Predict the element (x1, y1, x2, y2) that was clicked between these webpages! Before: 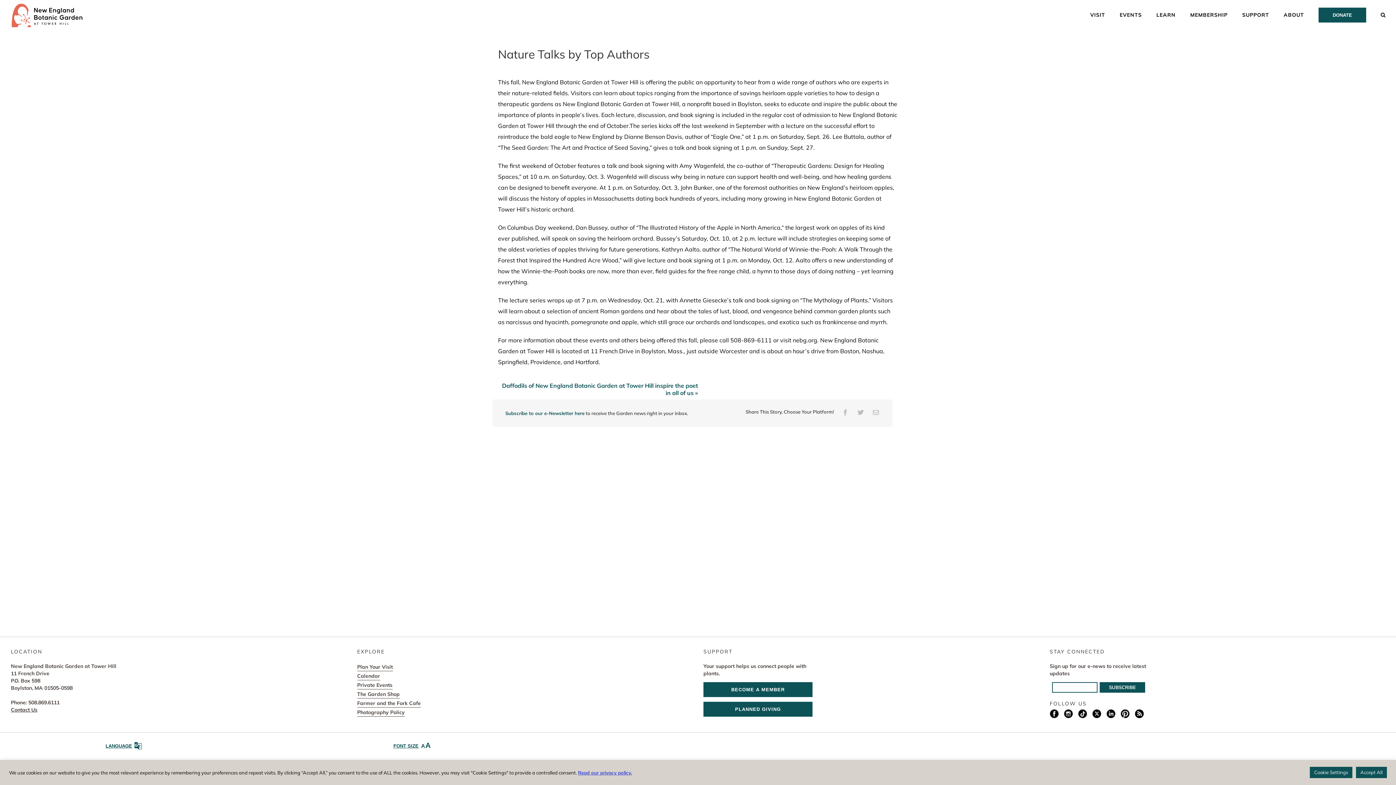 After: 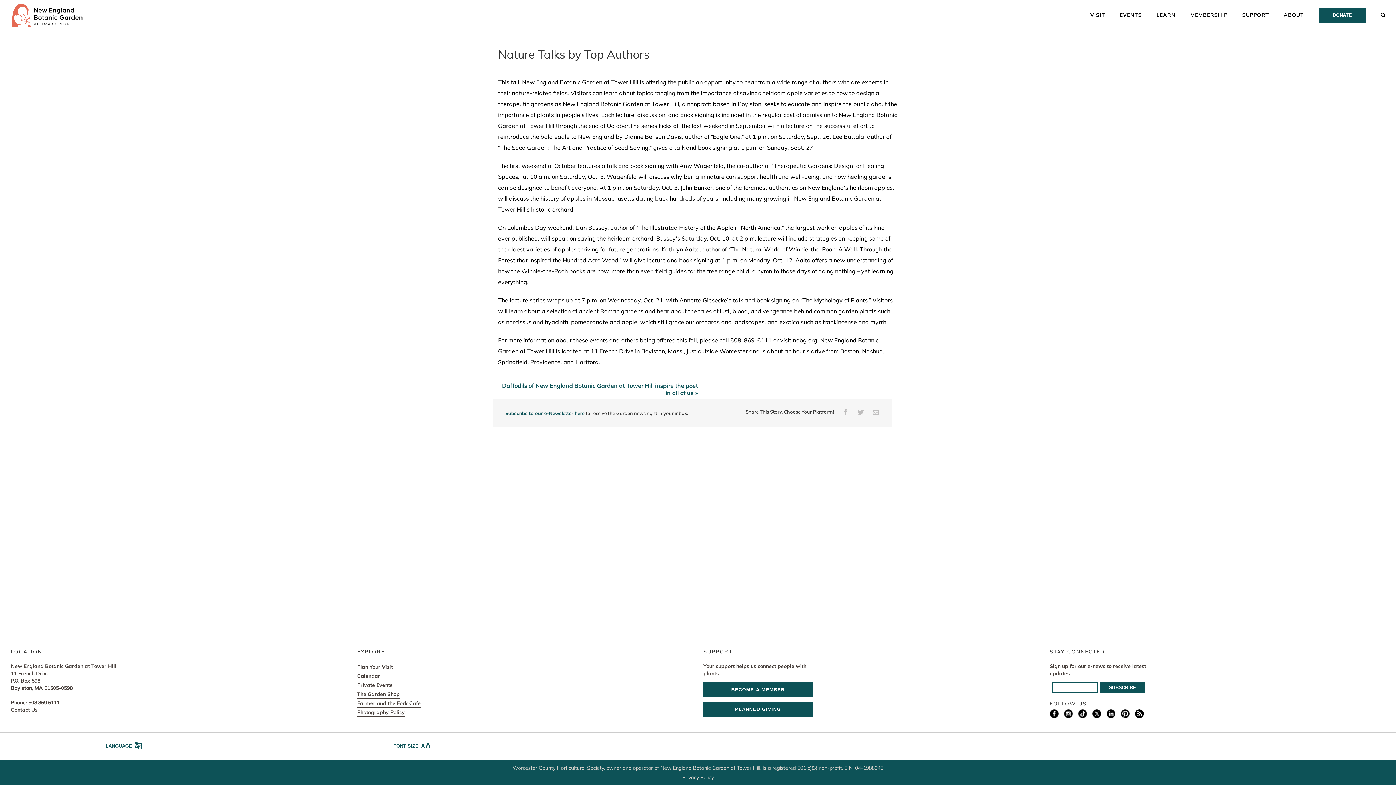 Action: bbox: (1356, 767, 1387, 778) label: Accept All